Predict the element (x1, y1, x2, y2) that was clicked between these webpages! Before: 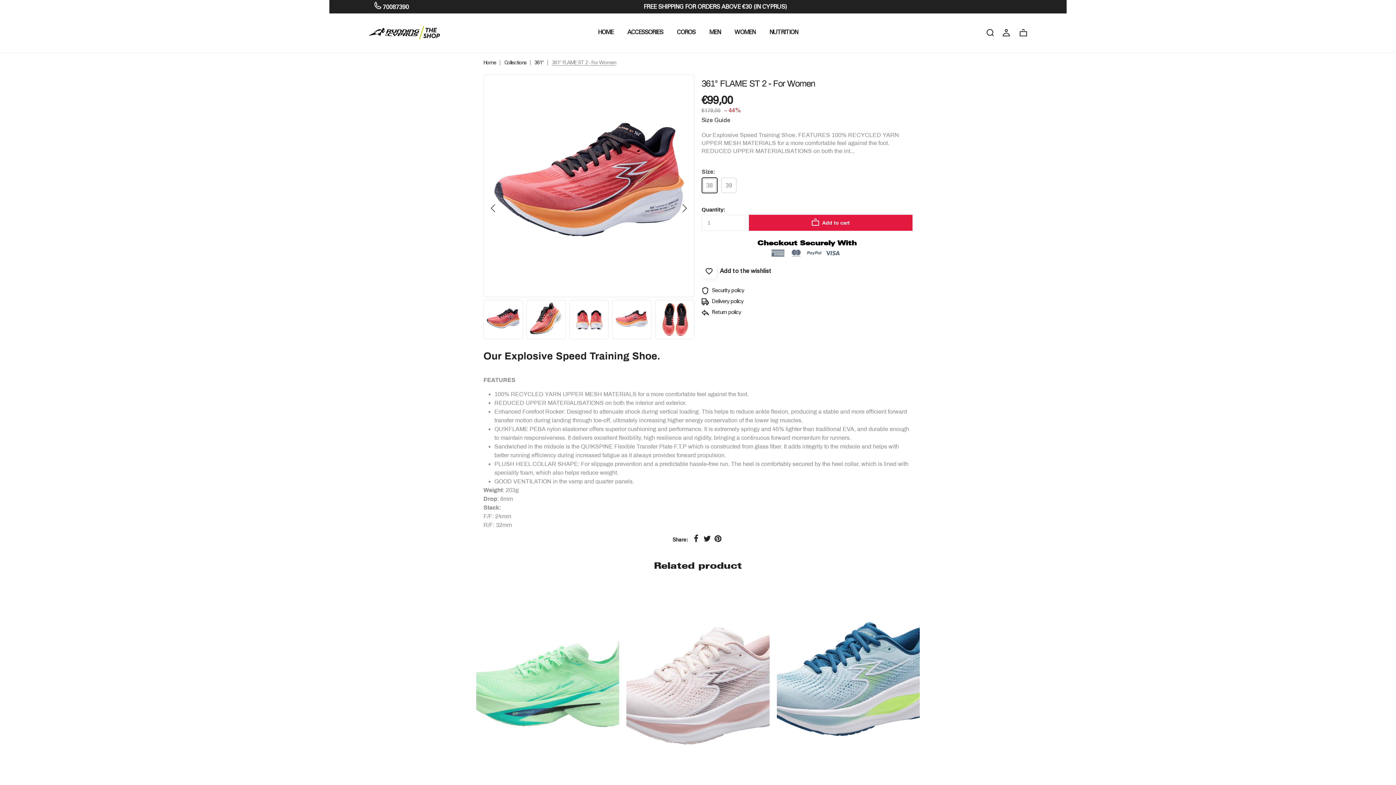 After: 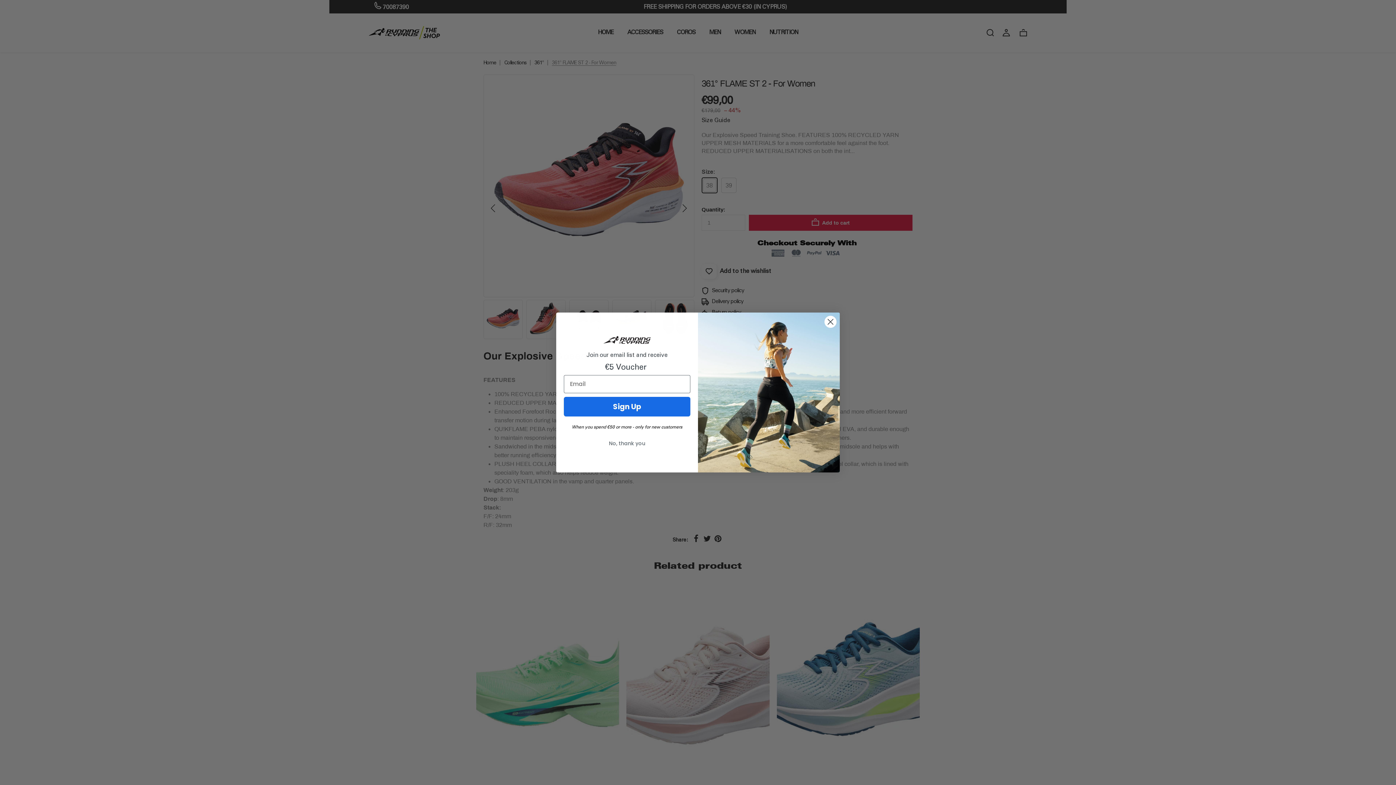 Action: label:  Add to cart bbox: (749, 214, 912, 230)